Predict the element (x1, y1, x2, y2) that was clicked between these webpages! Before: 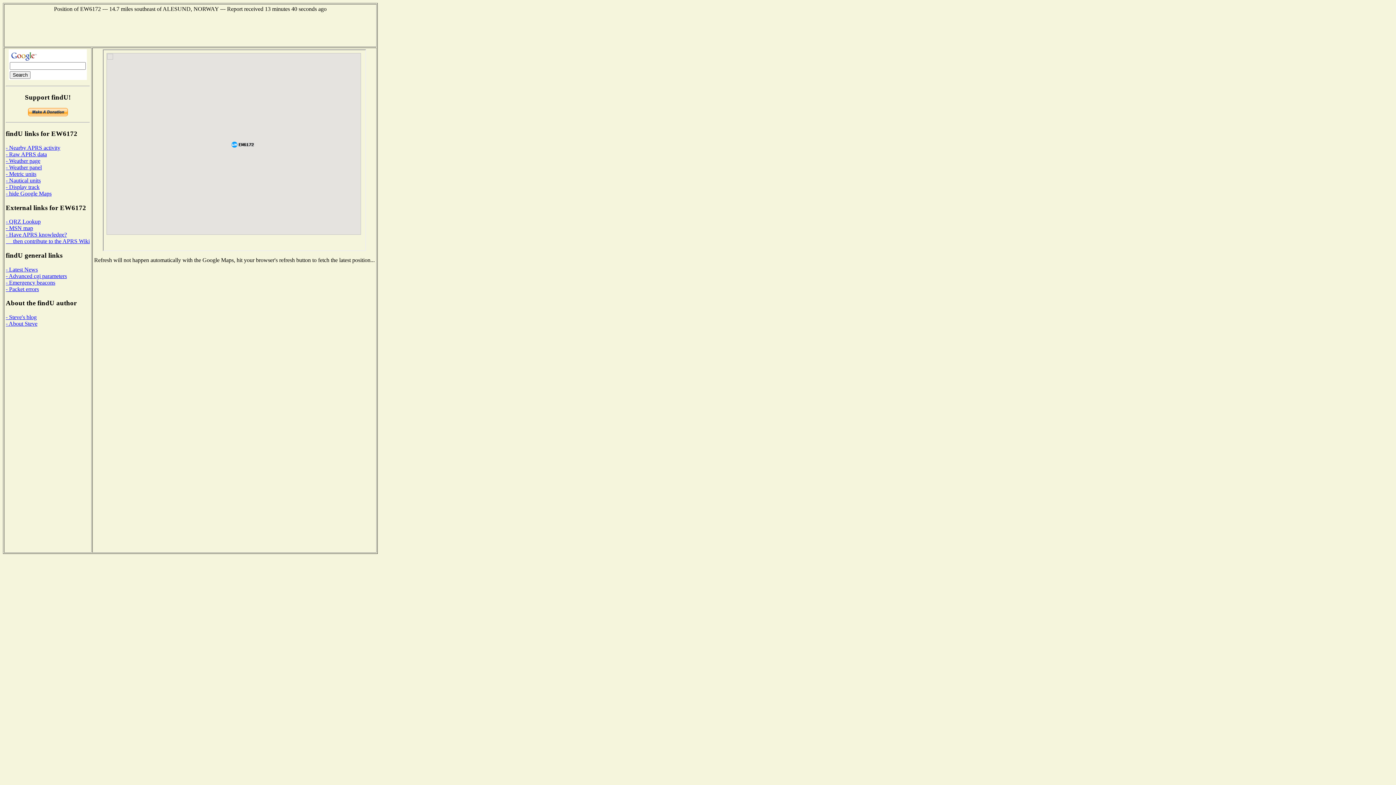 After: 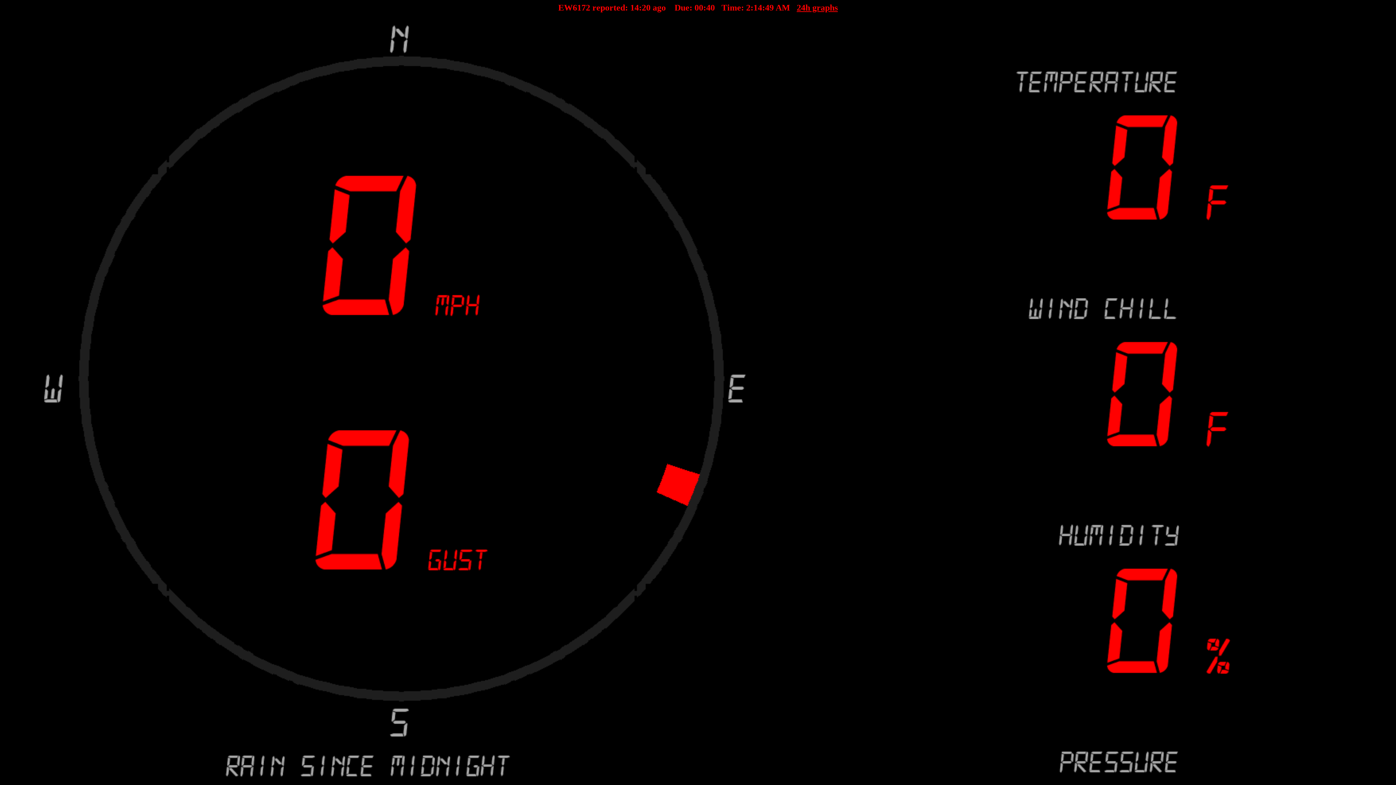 Action: bbox: (5, 164, 41, 170) label: - Weather panel